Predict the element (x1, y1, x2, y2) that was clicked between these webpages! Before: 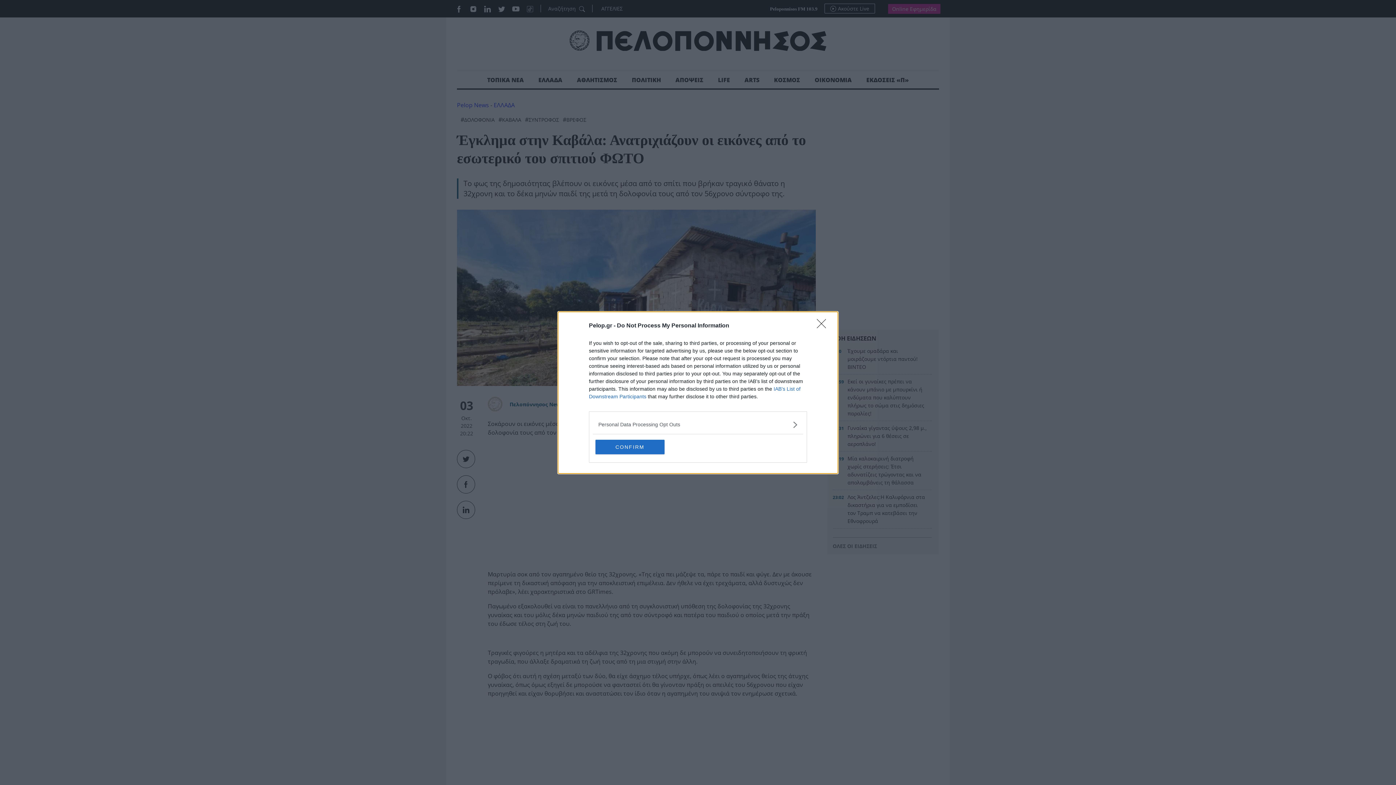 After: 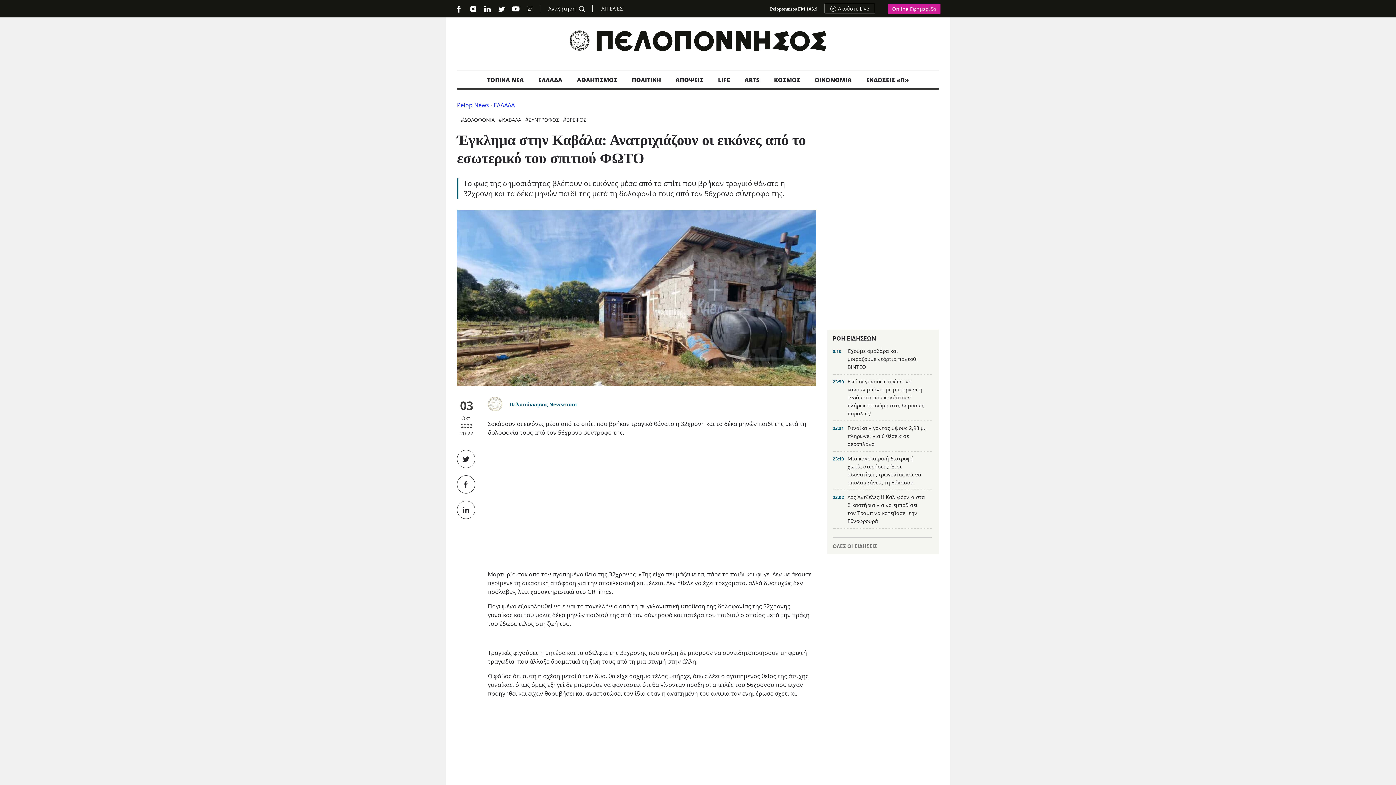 Action: bbox: (595, 439, 664, 454) label: CONFIRM